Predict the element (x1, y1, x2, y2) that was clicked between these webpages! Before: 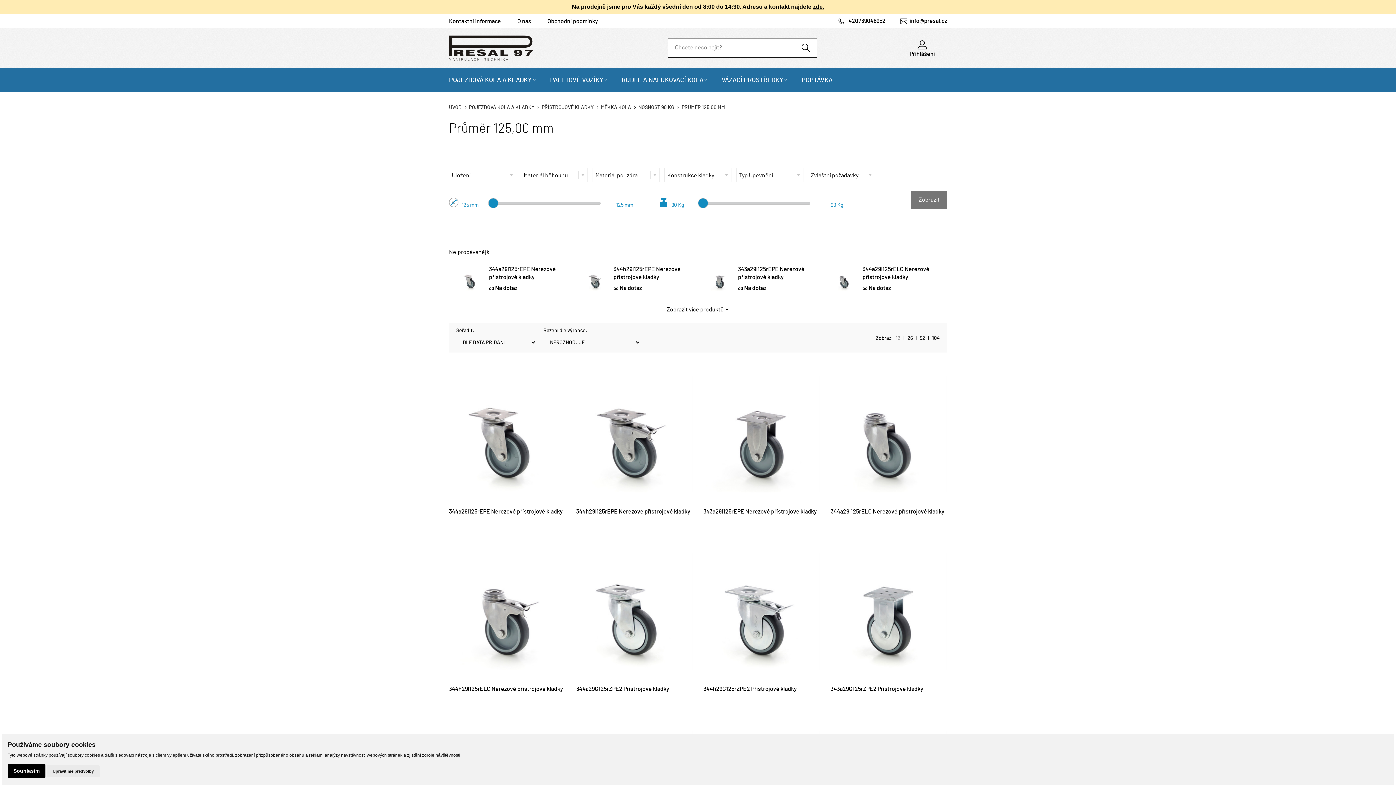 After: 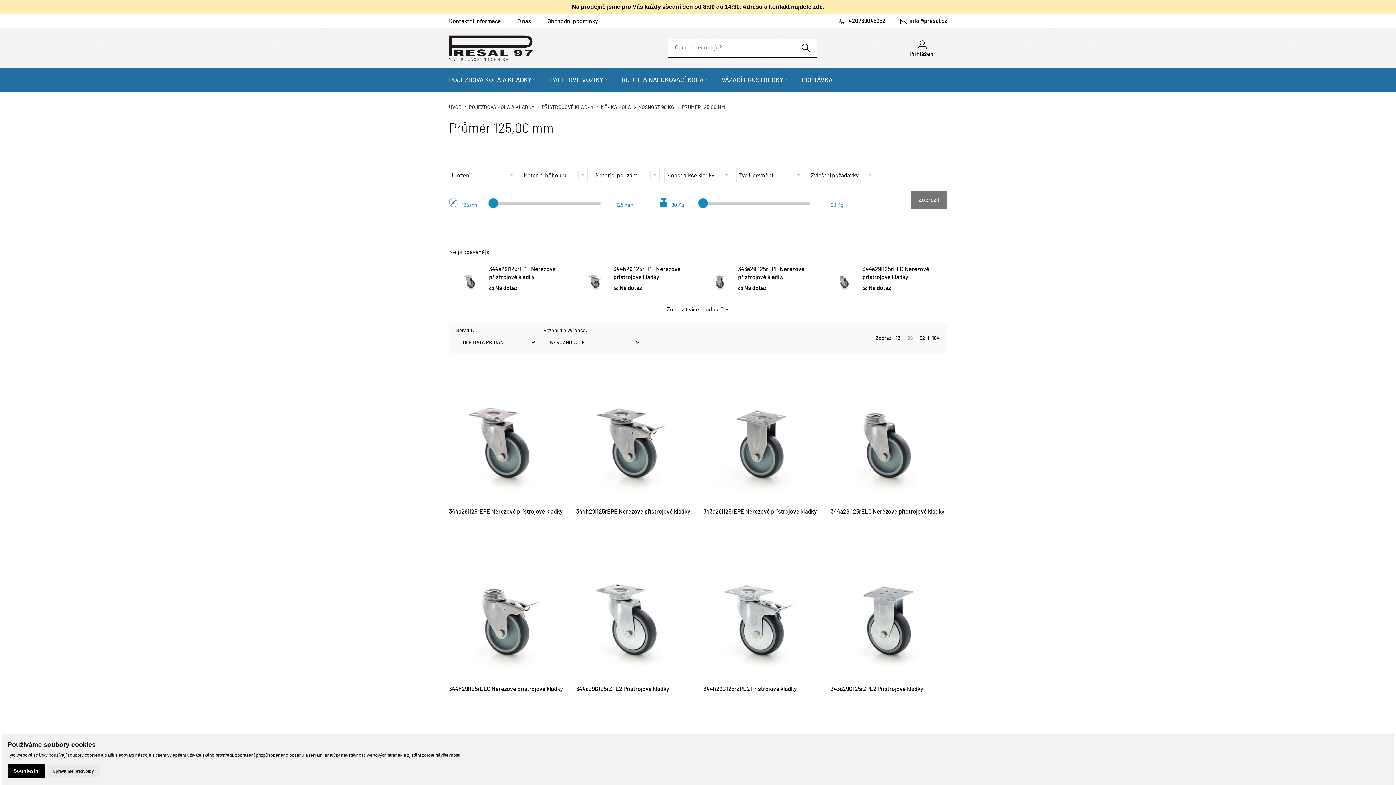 Action: label: 26 bbox: (904, 334, 916, 342)